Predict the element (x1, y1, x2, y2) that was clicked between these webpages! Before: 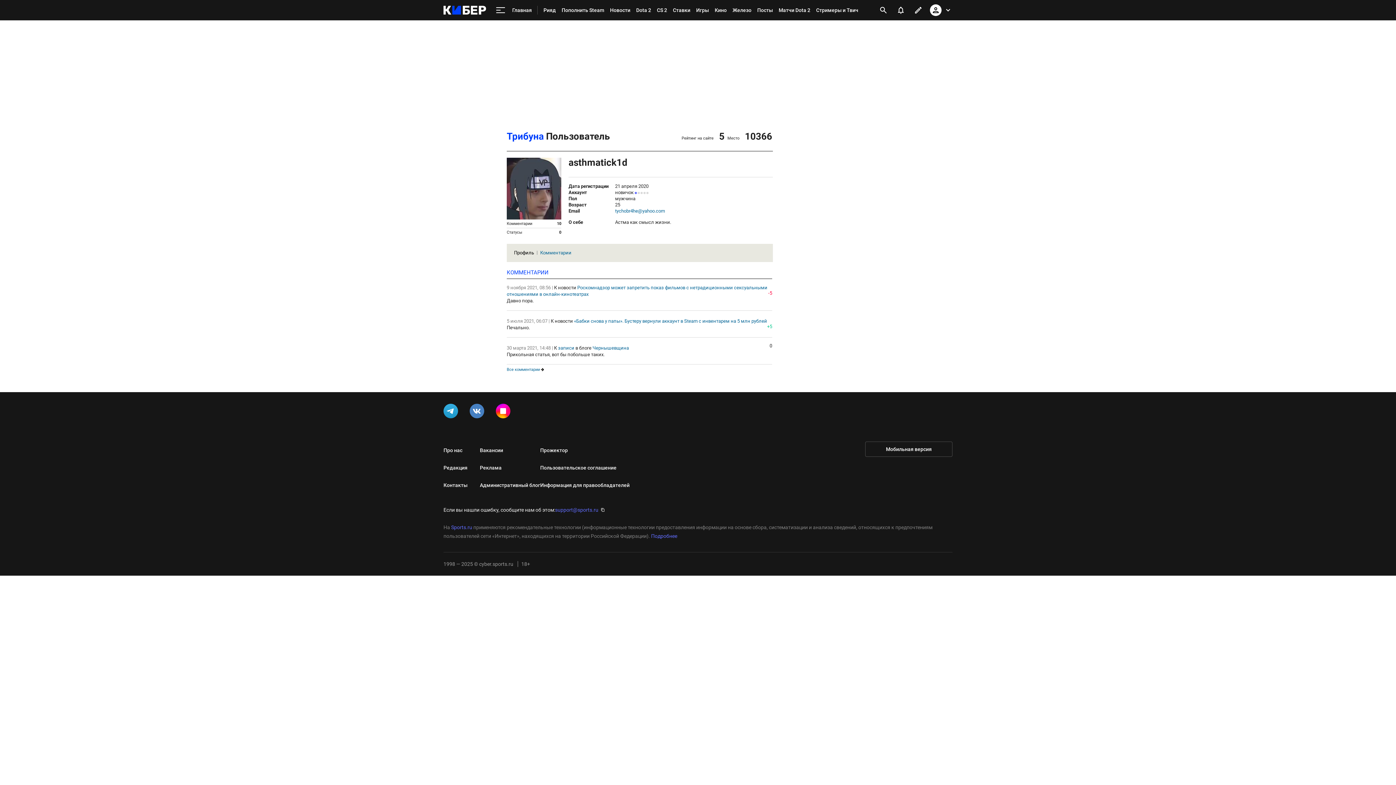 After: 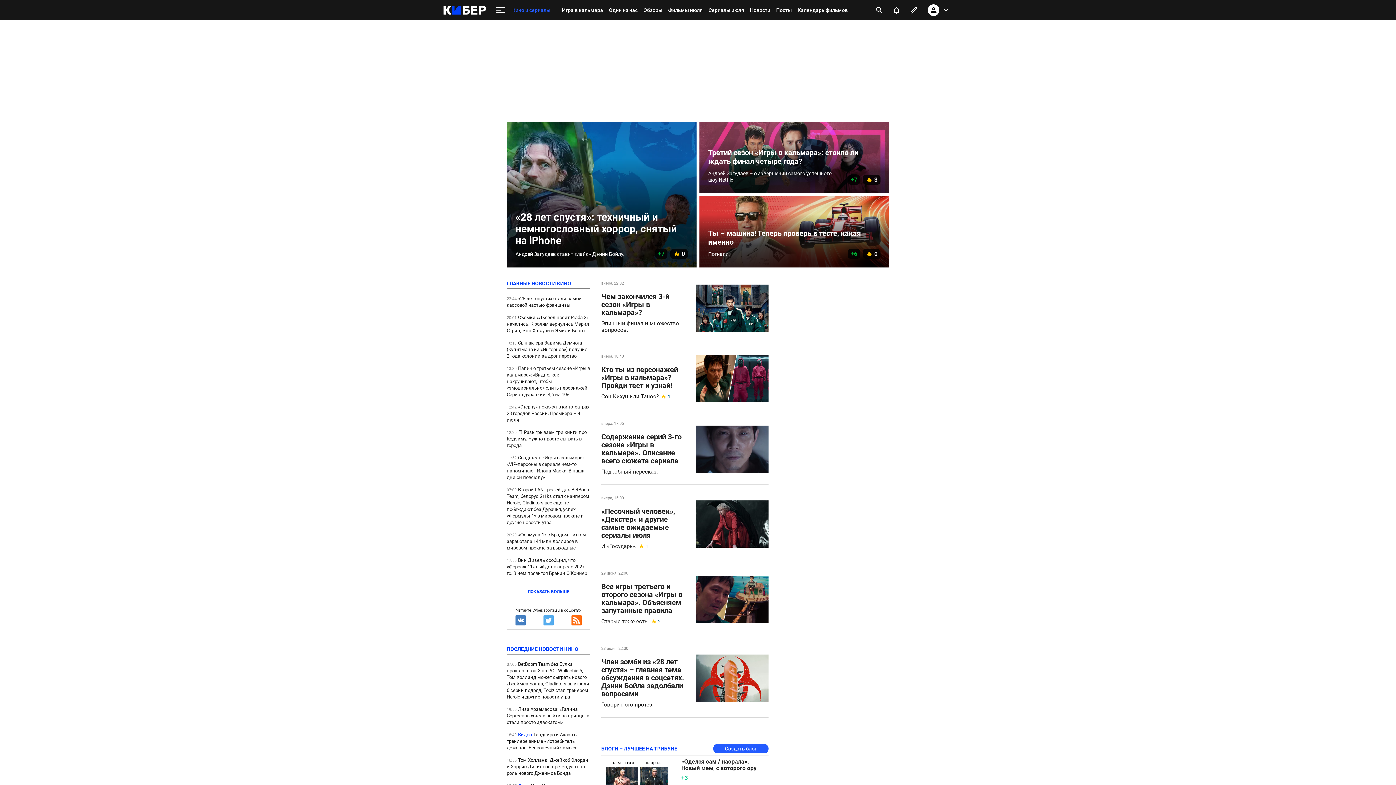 Action: bbox: (712, 0, 729, 20) label: Кино